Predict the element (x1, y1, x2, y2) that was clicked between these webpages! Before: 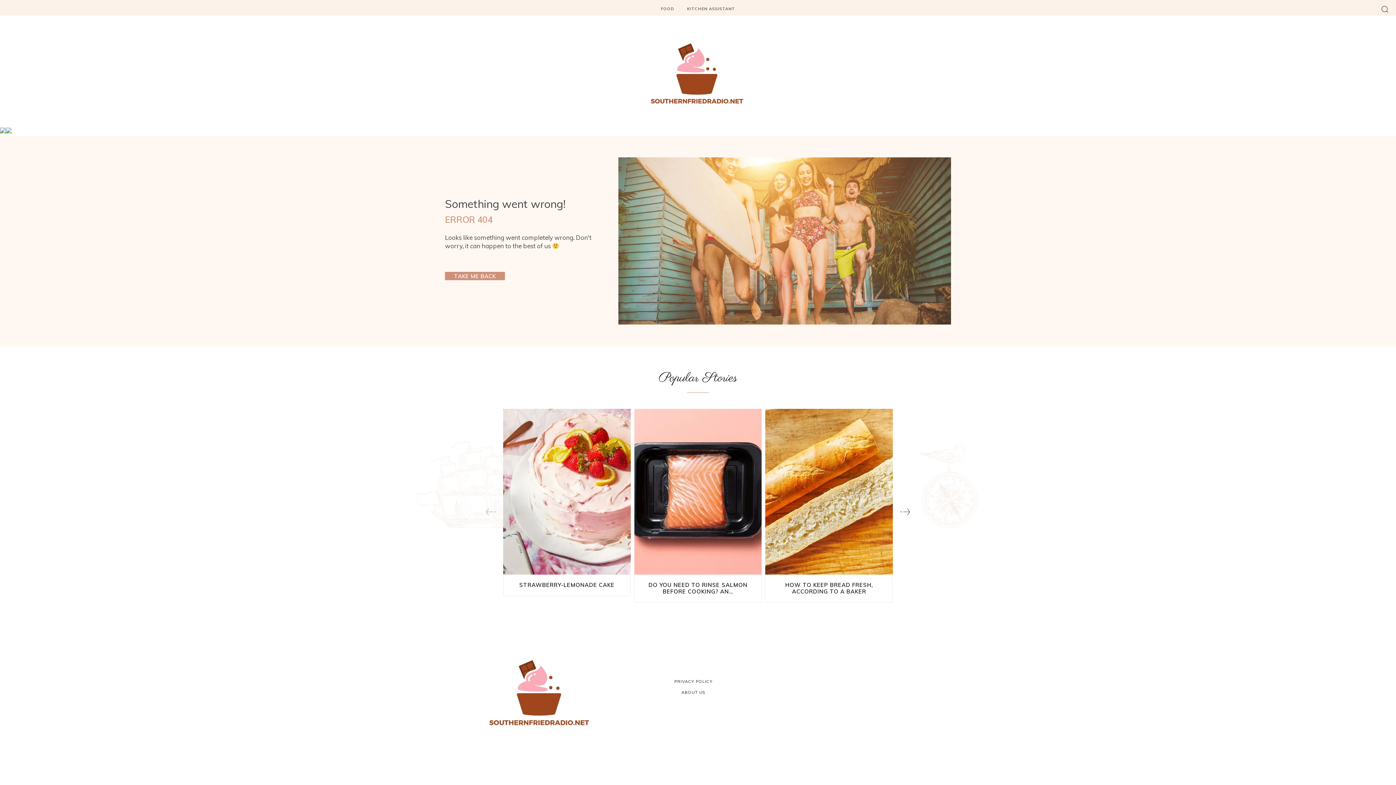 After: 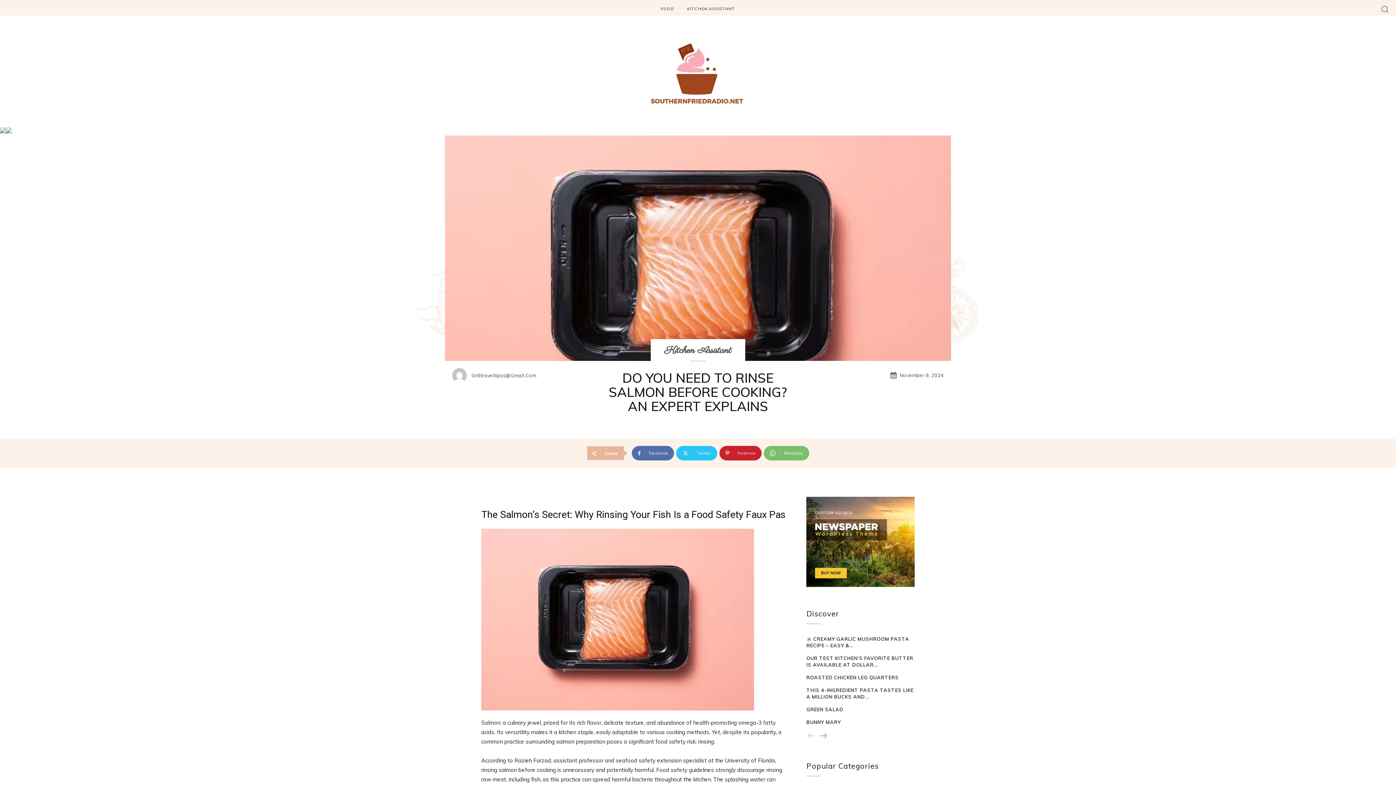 Action: bbox: (648, 581, 747, 595) label: DO YOU NEED TO RINSE SALMON BEFORE COOKING? AN...